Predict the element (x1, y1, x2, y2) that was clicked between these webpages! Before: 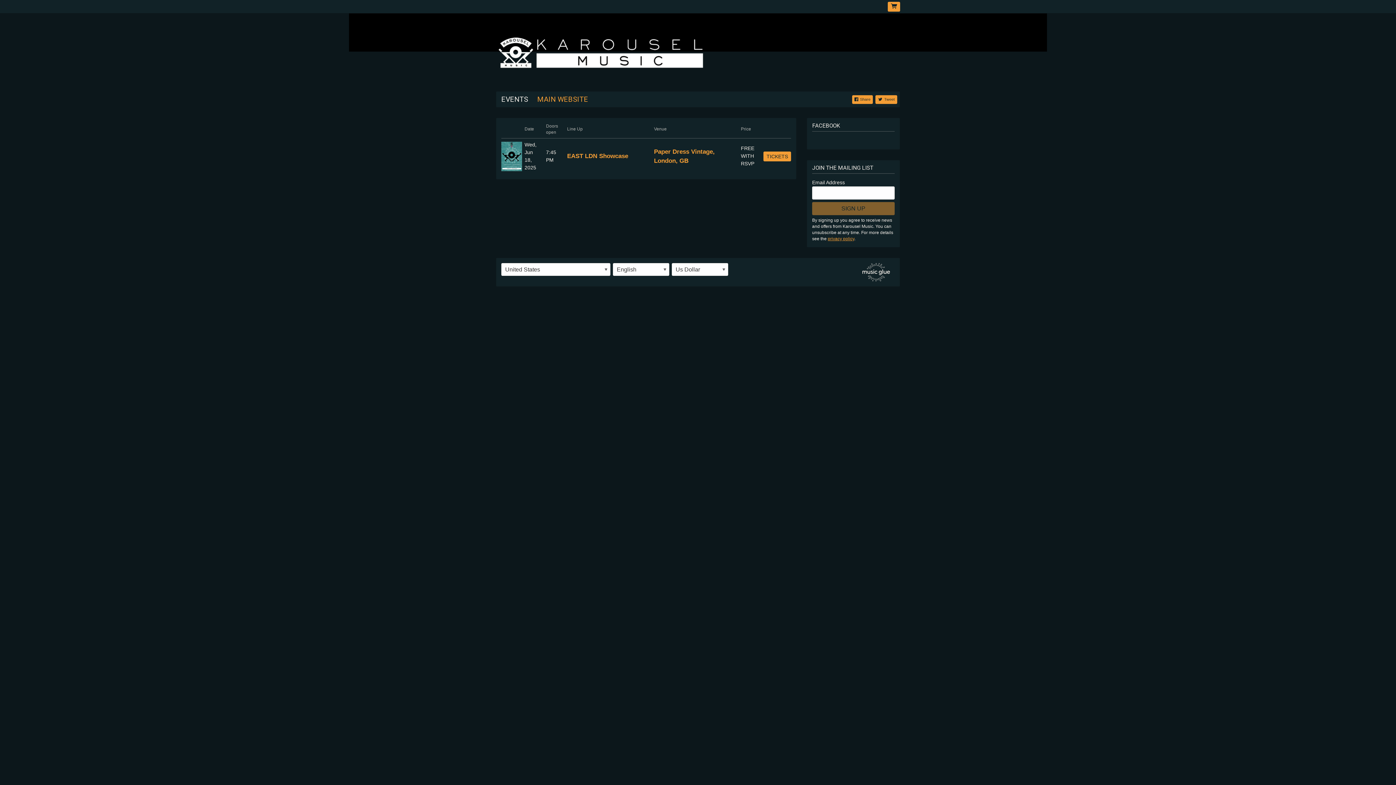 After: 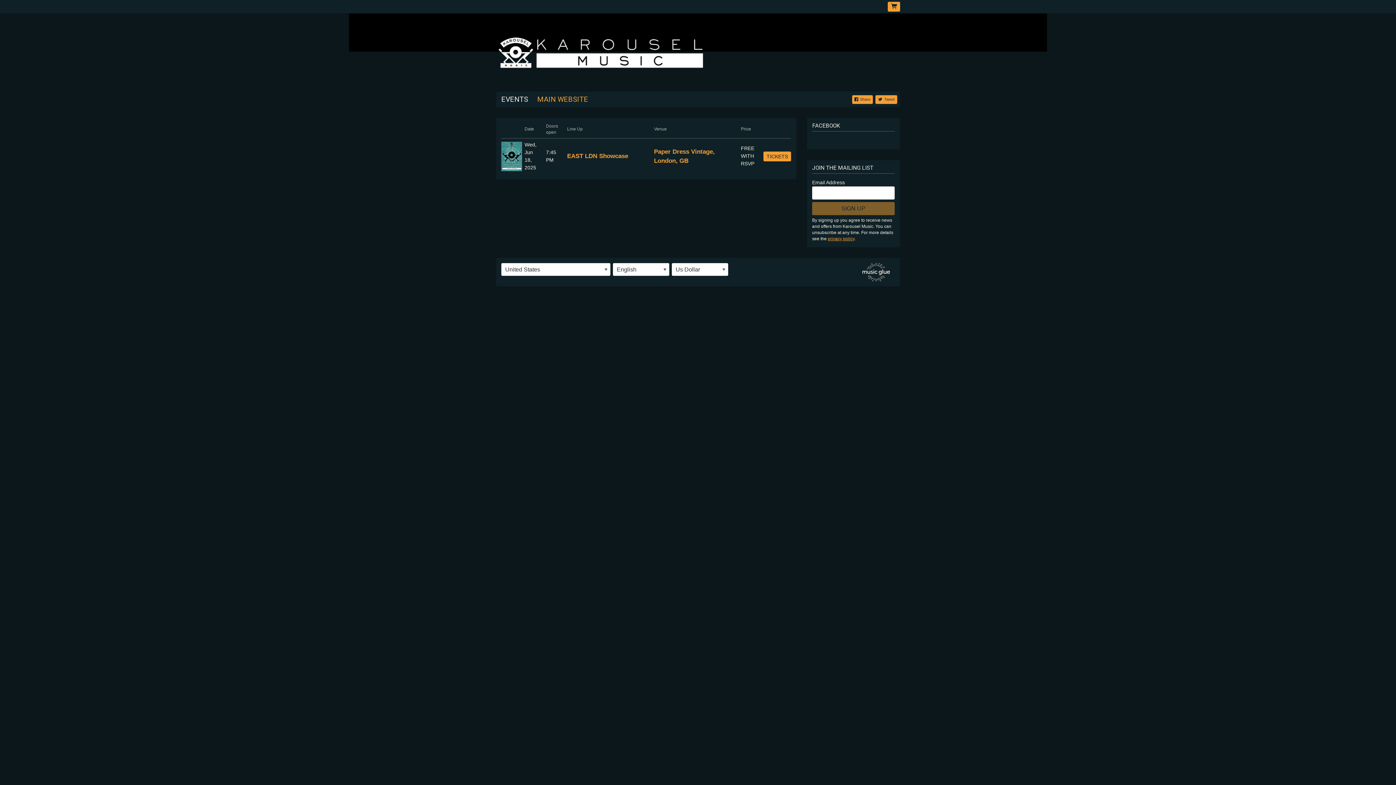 Action: bbox: (496, 49, 900, 55)